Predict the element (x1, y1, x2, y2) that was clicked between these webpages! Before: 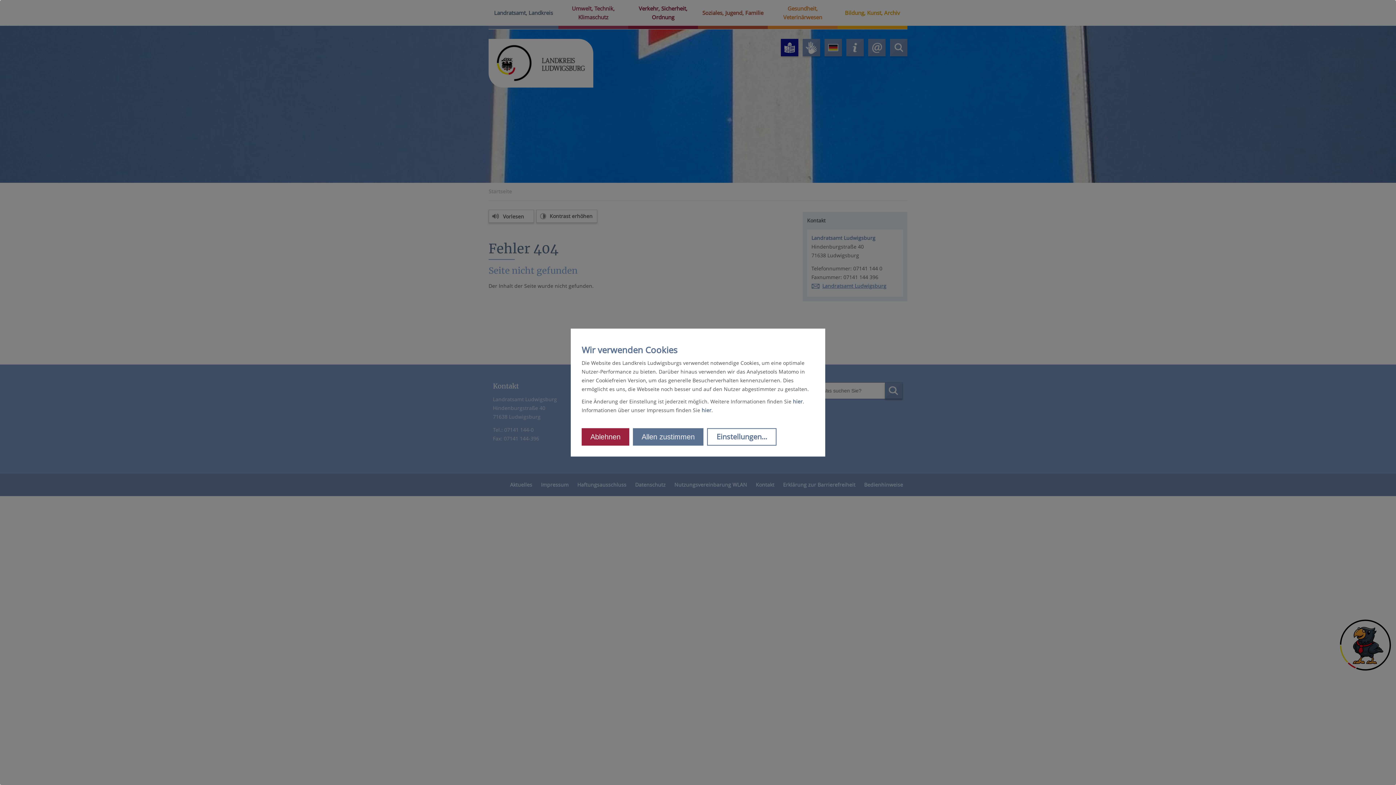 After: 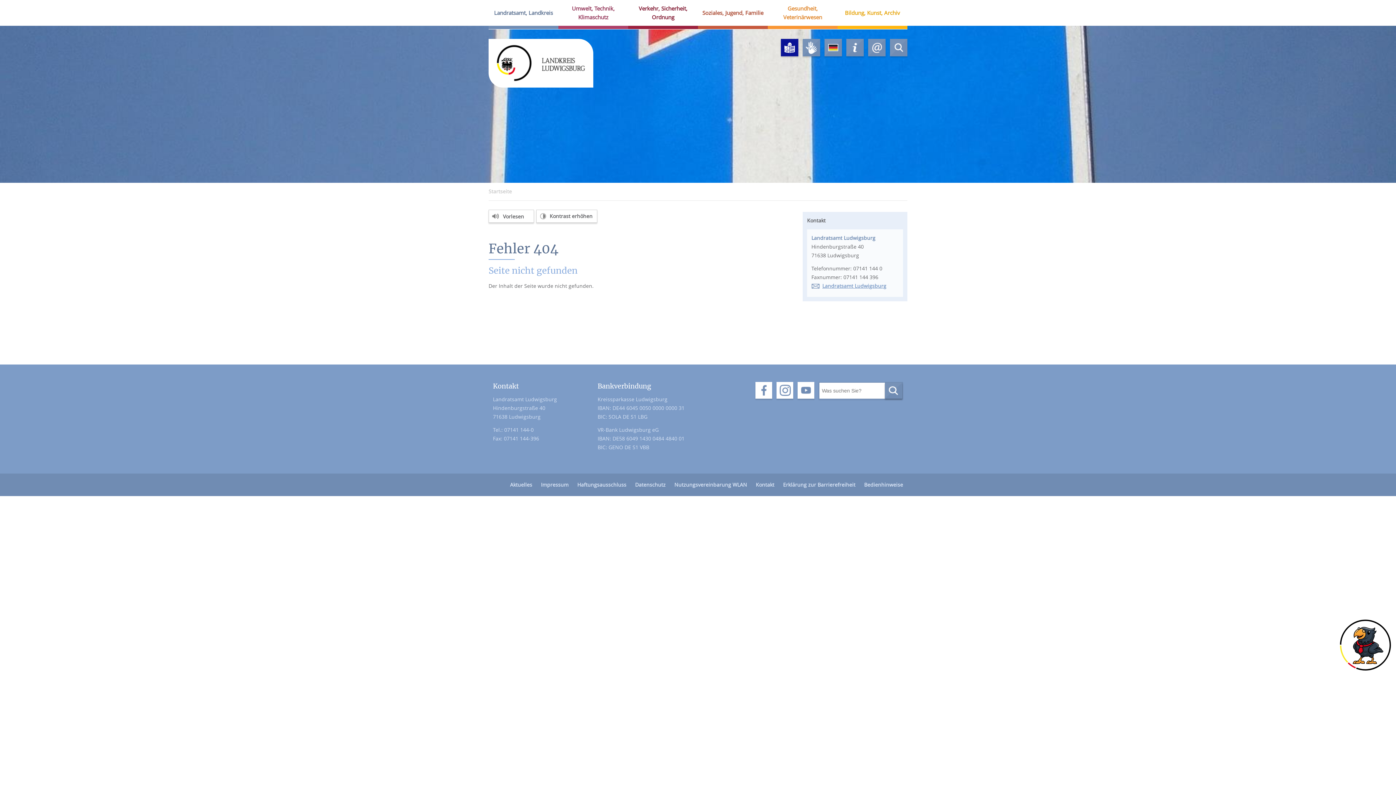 Action: label: Allen zustimmen bbox: (633, 428, 703, 445)